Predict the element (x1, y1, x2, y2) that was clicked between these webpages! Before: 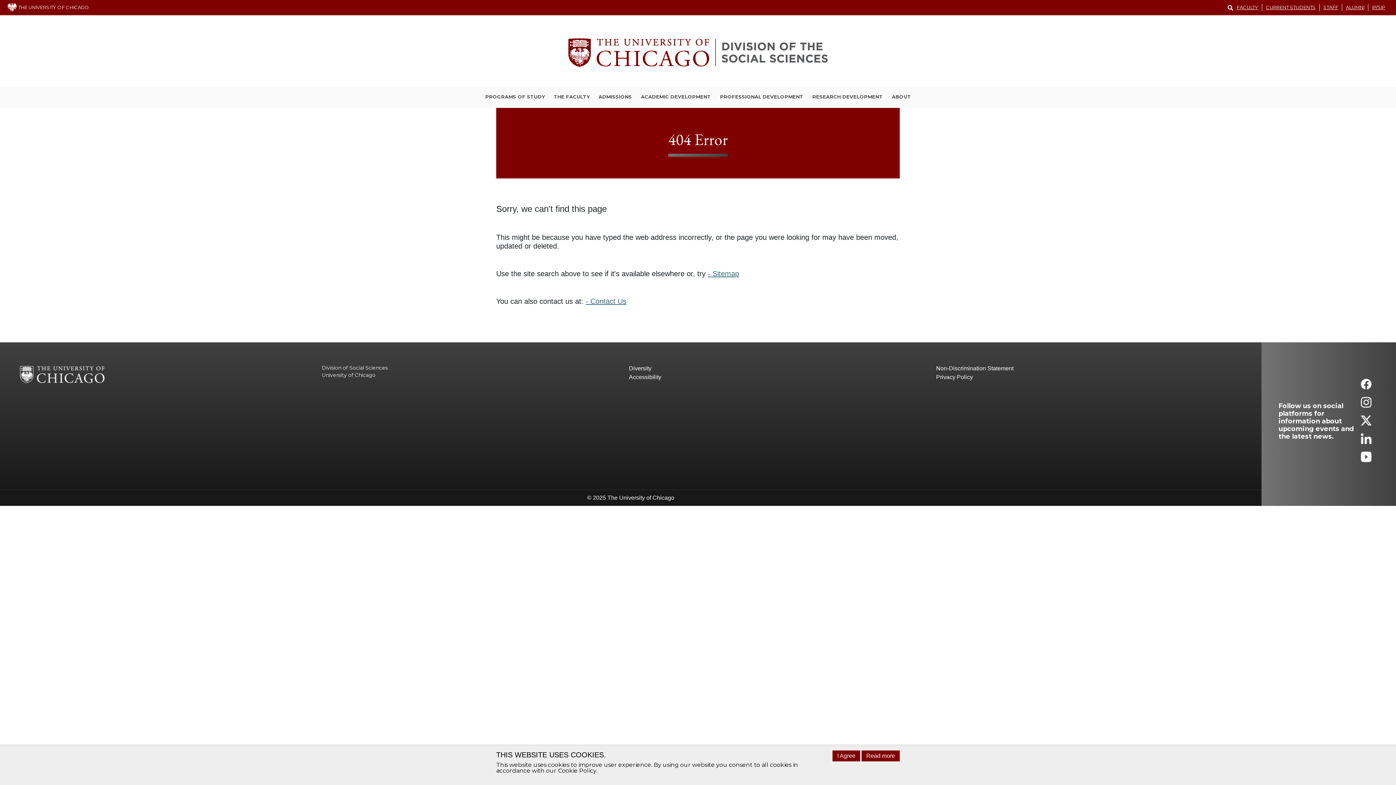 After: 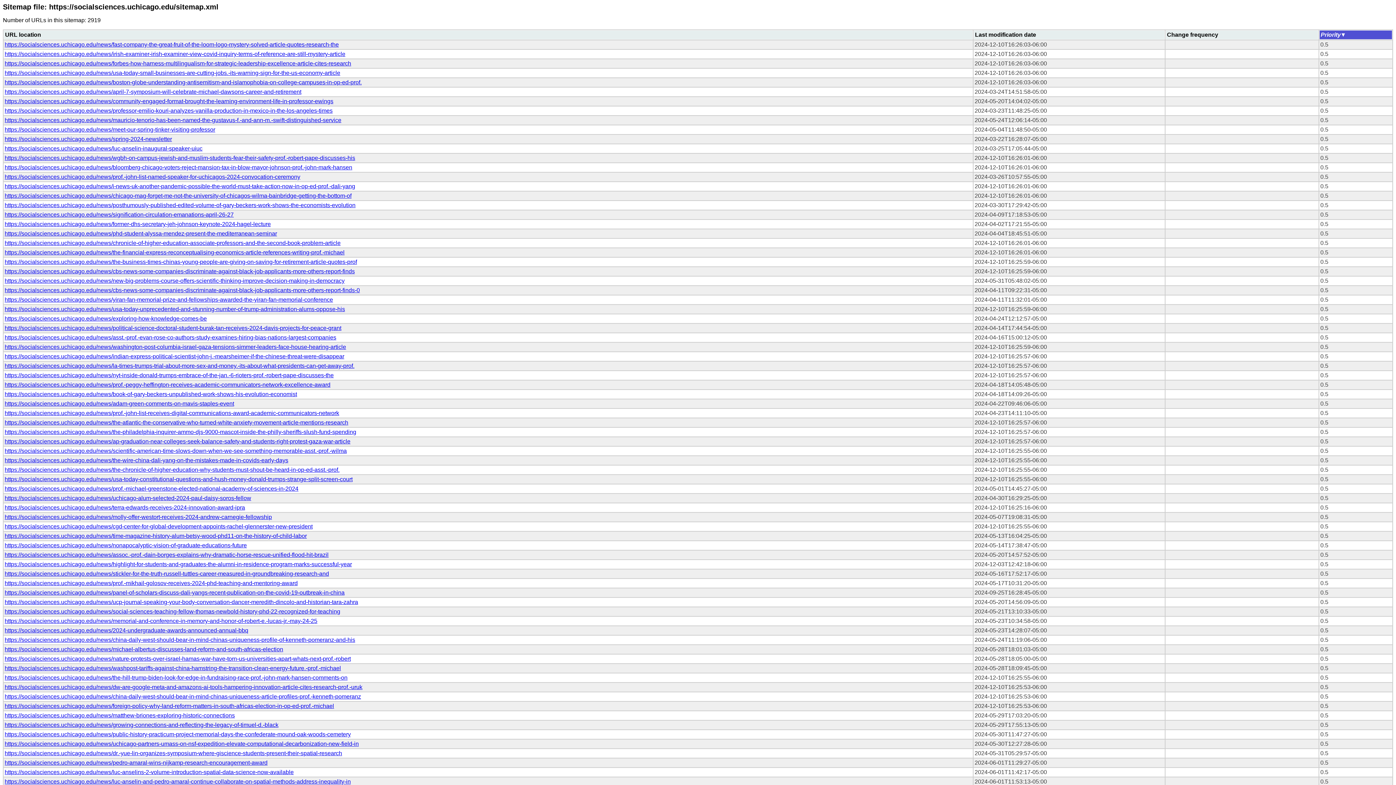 Action: bbox: (708, 269, 739, 277) label: - Sitemap